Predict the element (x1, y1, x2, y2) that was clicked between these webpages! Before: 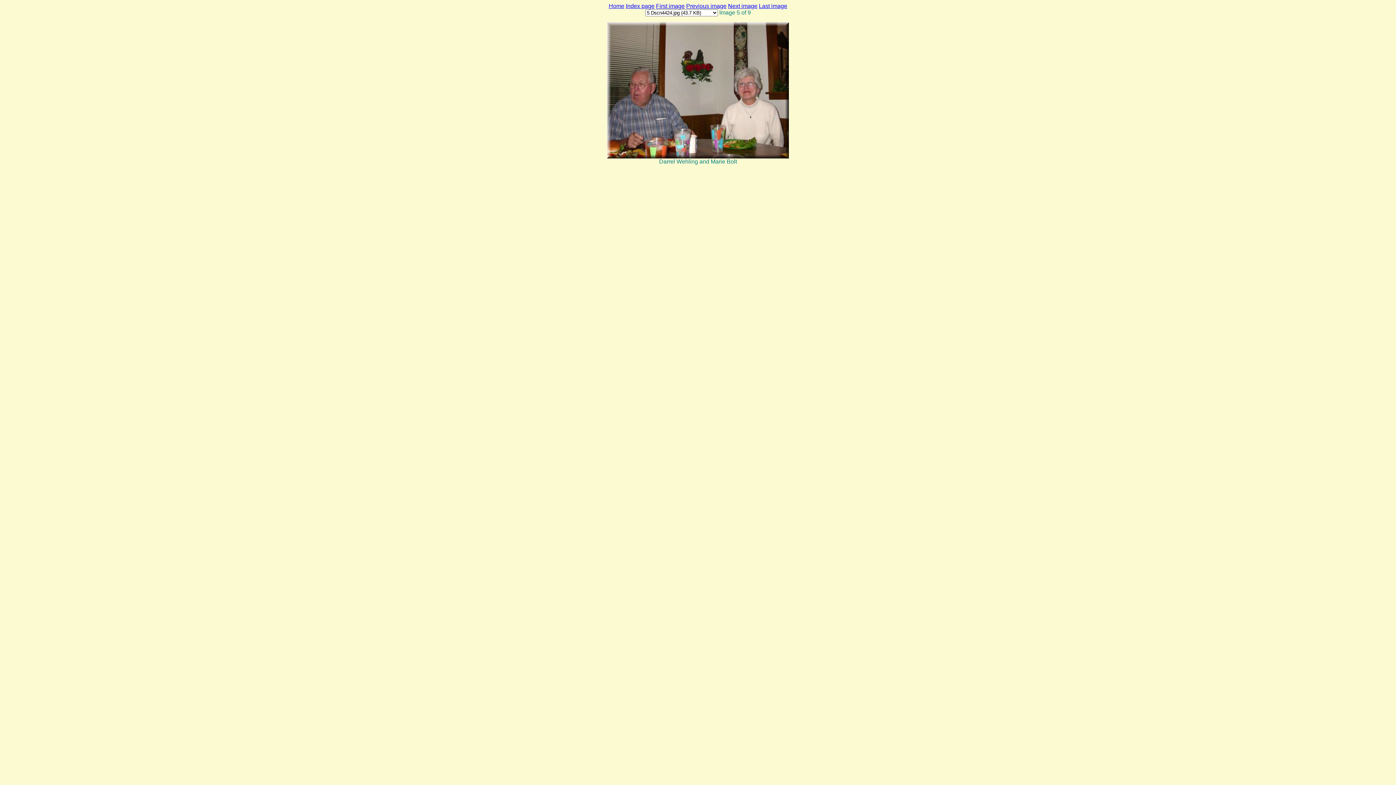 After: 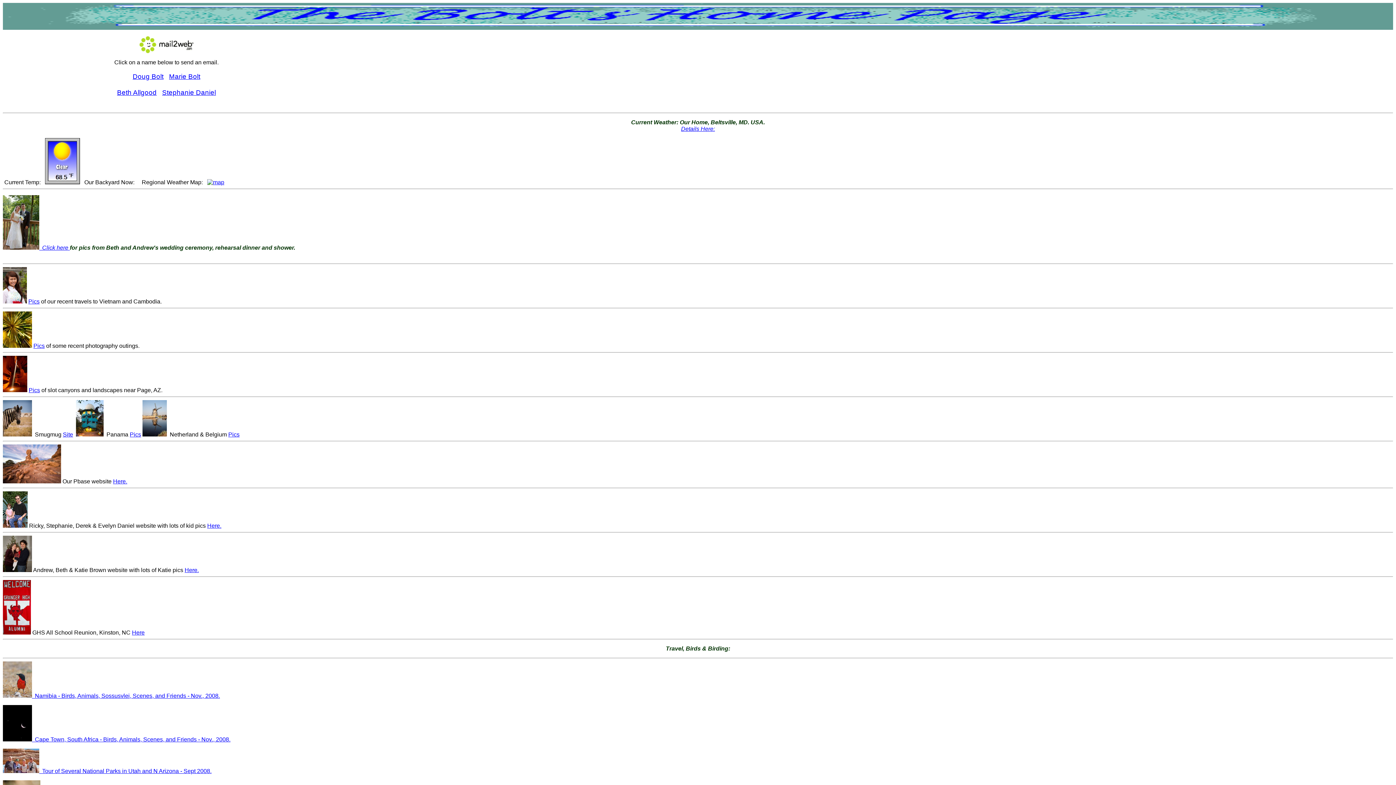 Action: bbox: (608, 2, 624, 9) label: Home